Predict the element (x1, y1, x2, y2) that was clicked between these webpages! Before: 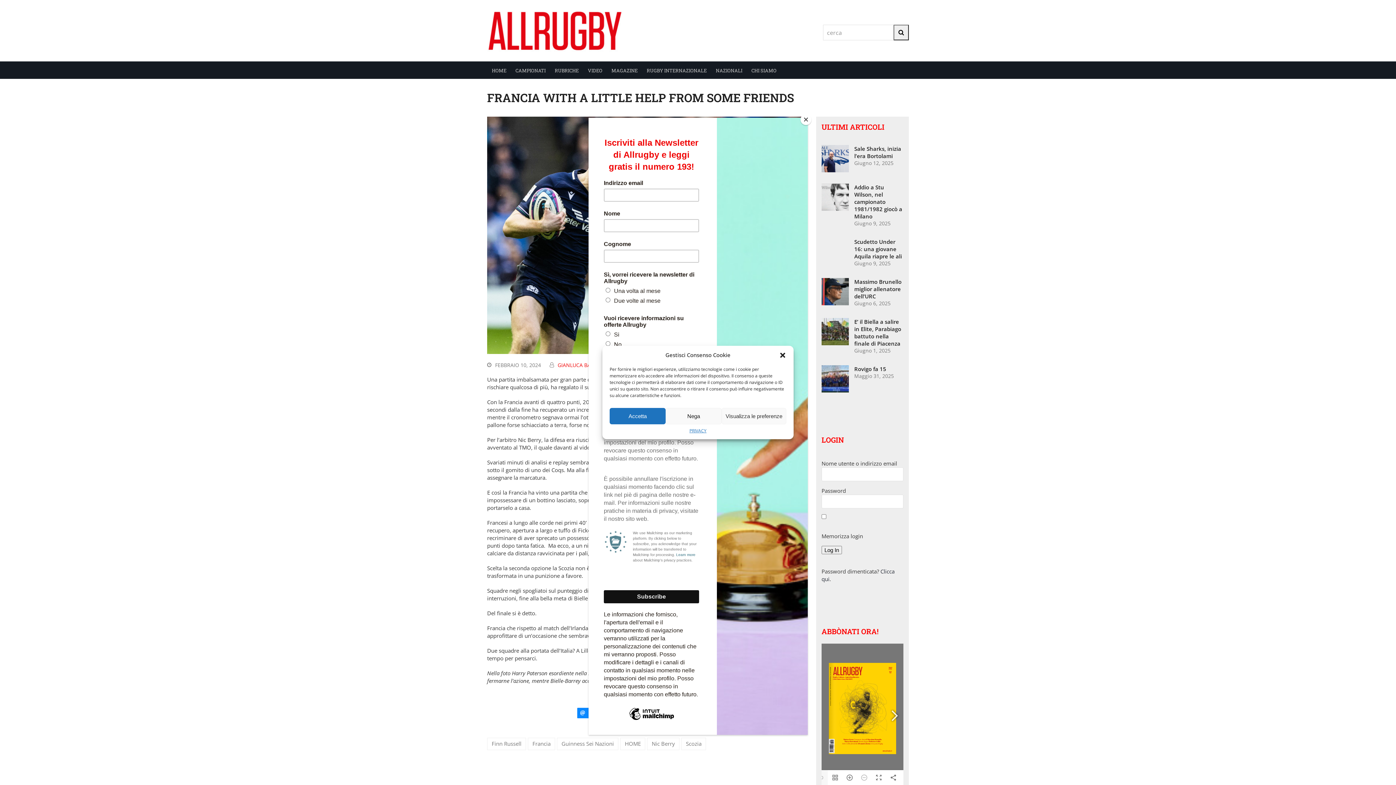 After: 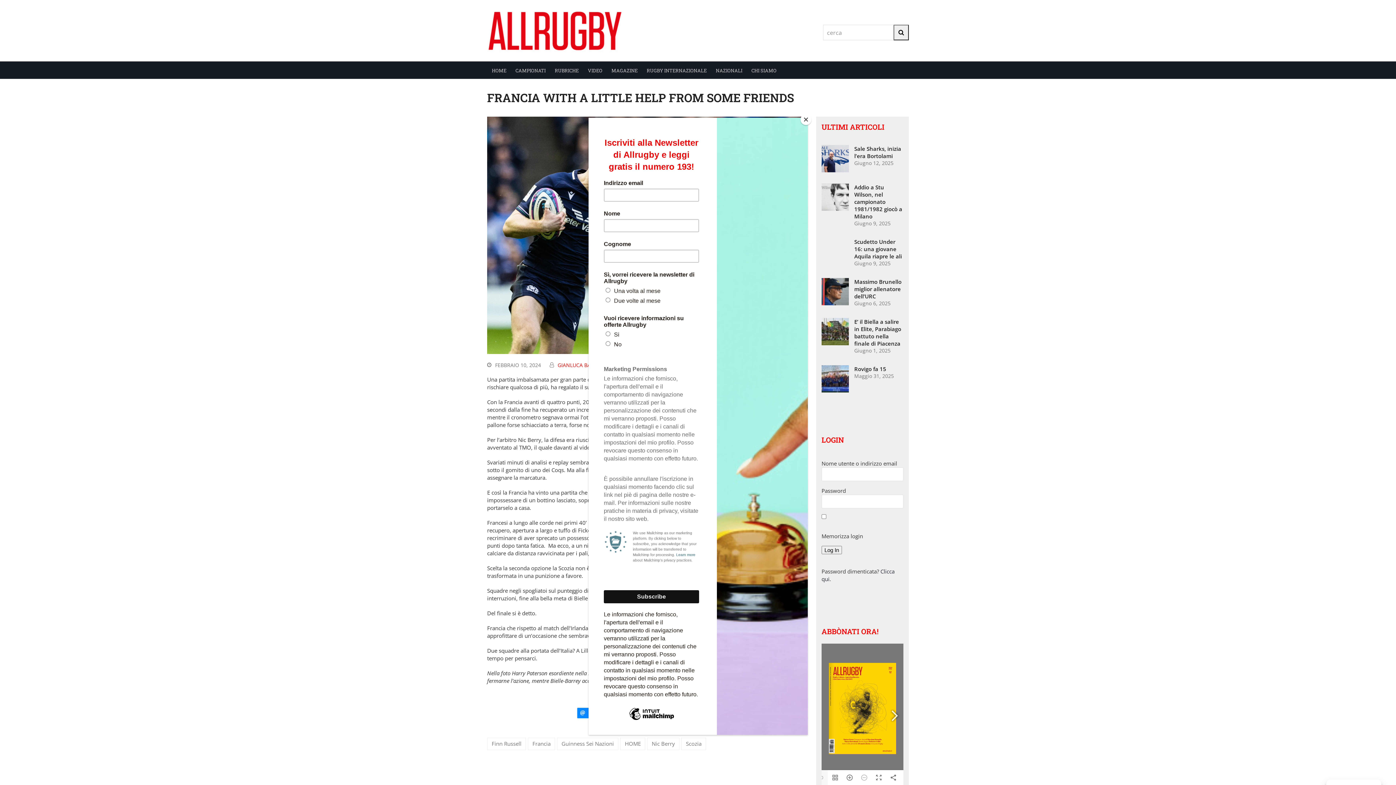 Action: bbox: (779, 351, 786, 358) label: Chiudi la finestra di dialogo